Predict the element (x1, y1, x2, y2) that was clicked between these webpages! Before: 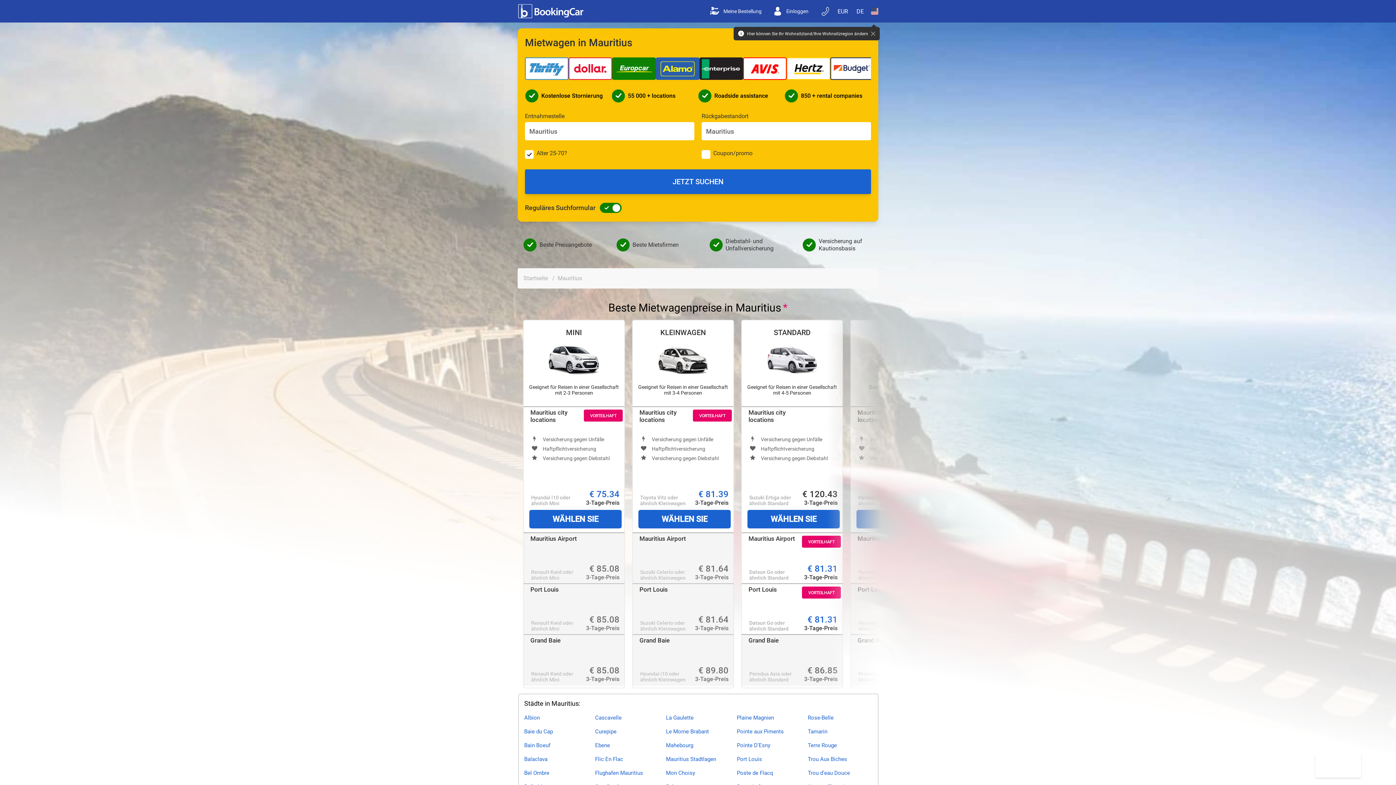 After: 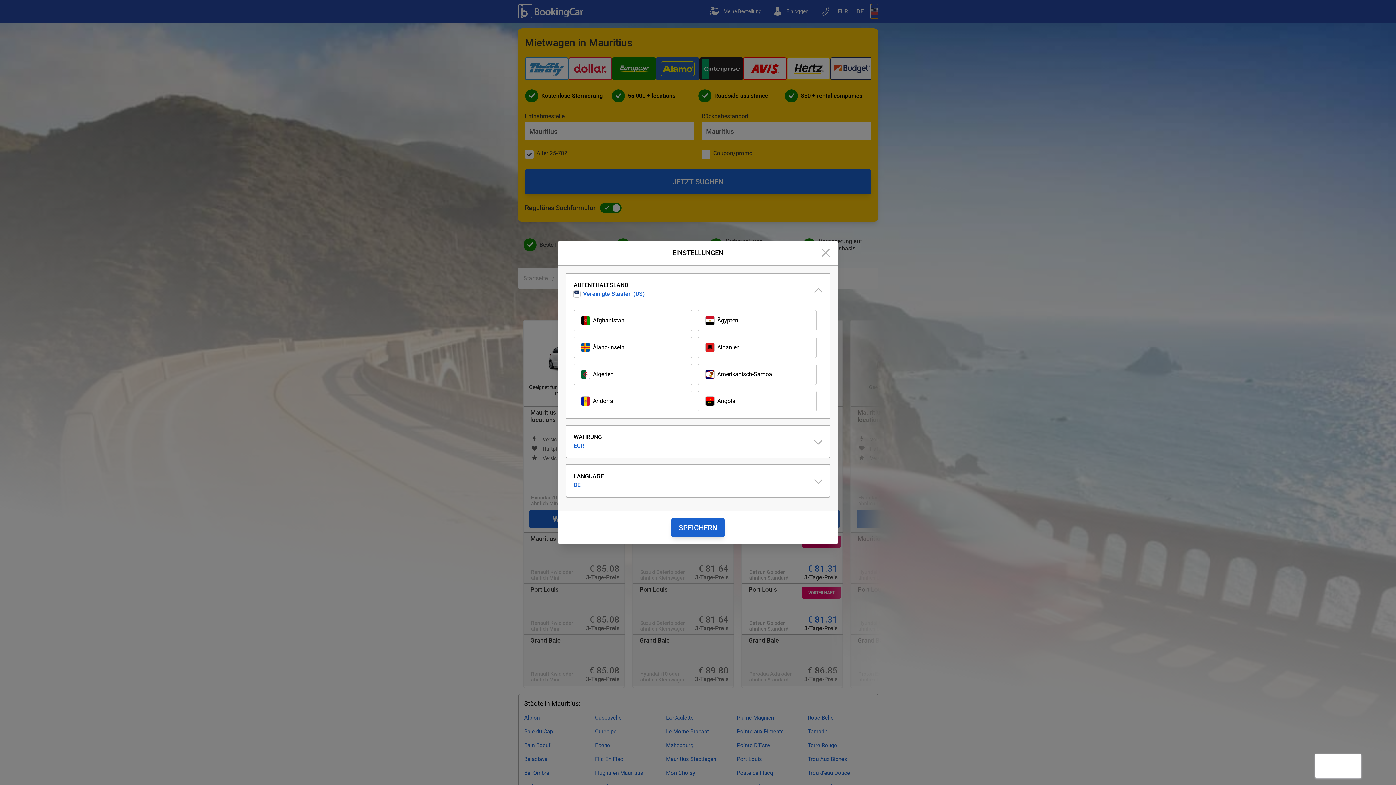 Action: bbox: (871, 4, 878, 18) label: Open Land